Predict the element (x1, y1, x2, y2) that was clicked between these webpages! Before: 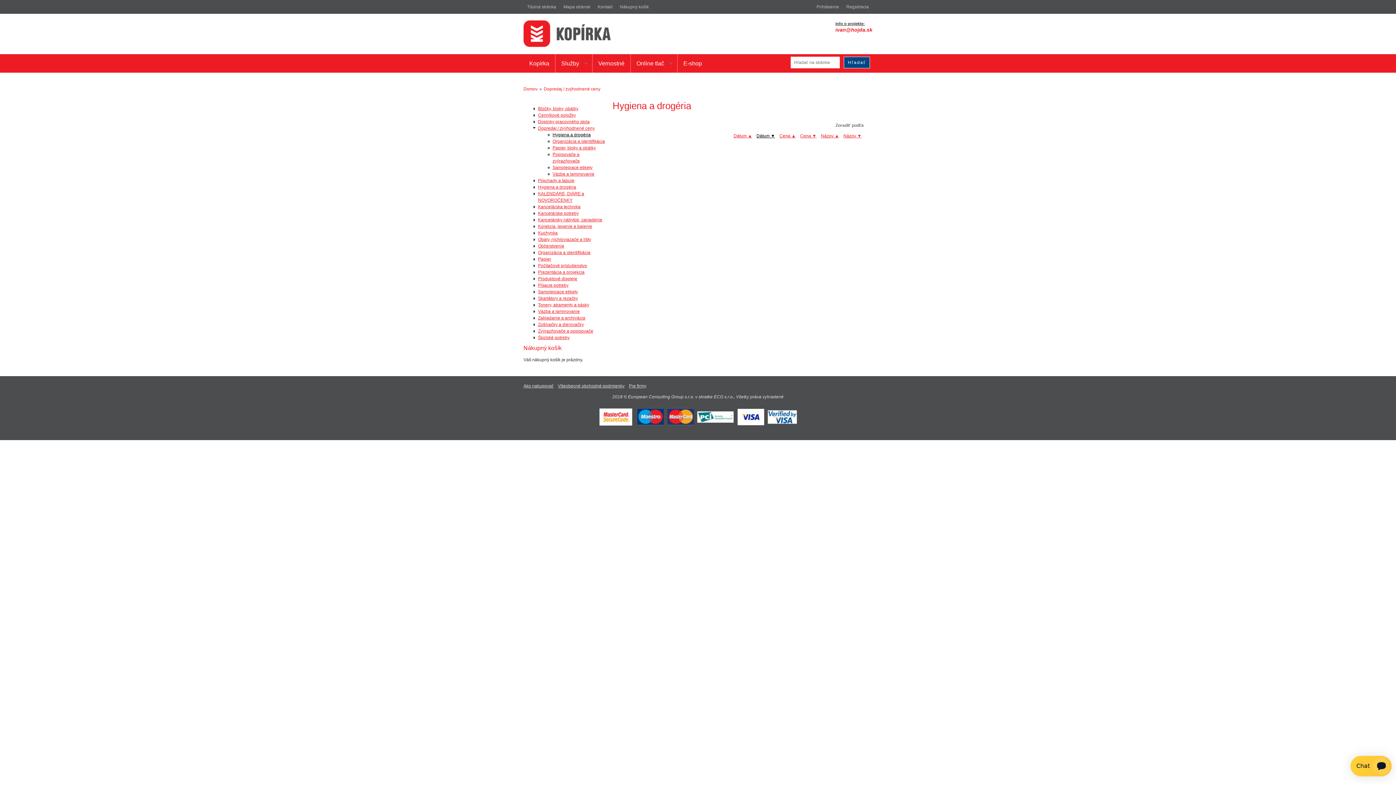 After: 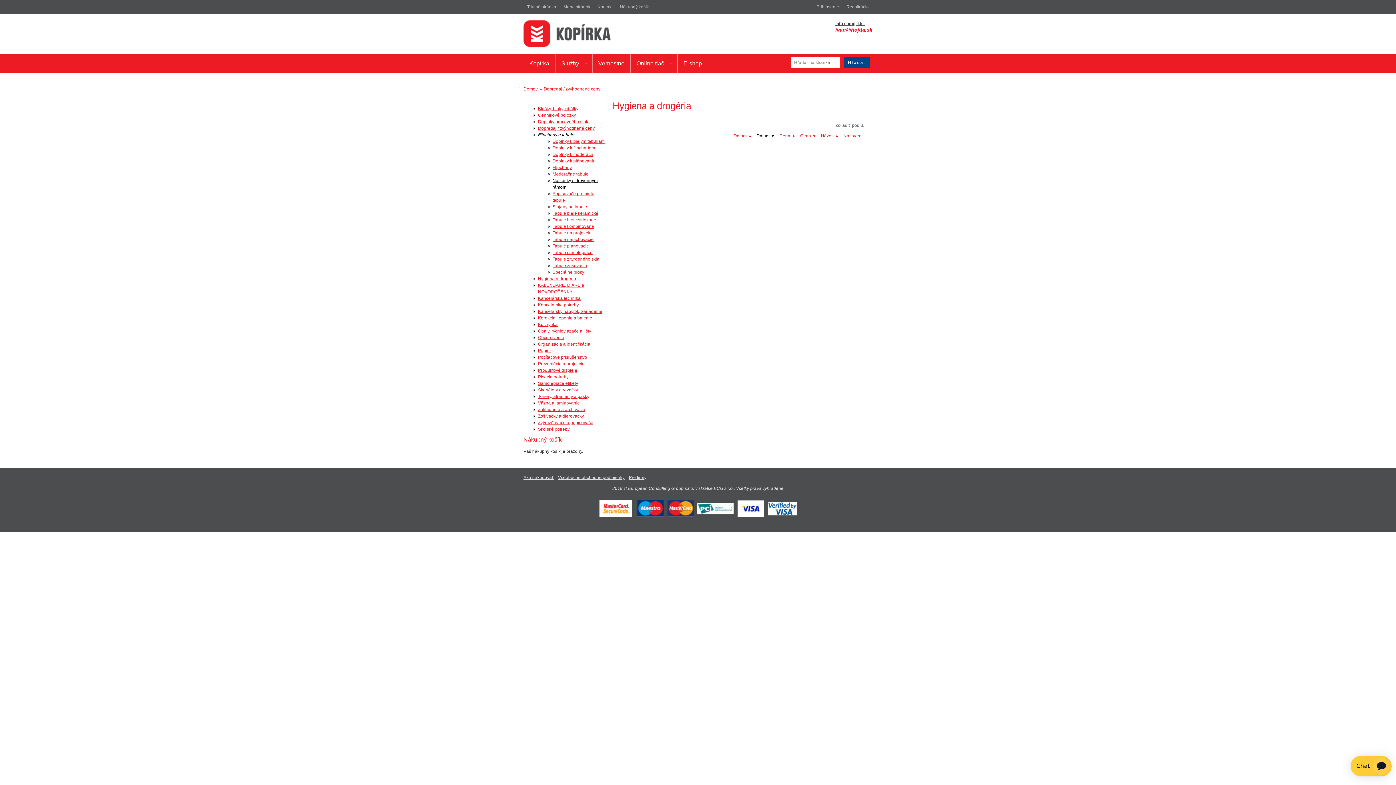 Action: bbox: (538, 178, 574, 183) label: Flipcharty a tabule